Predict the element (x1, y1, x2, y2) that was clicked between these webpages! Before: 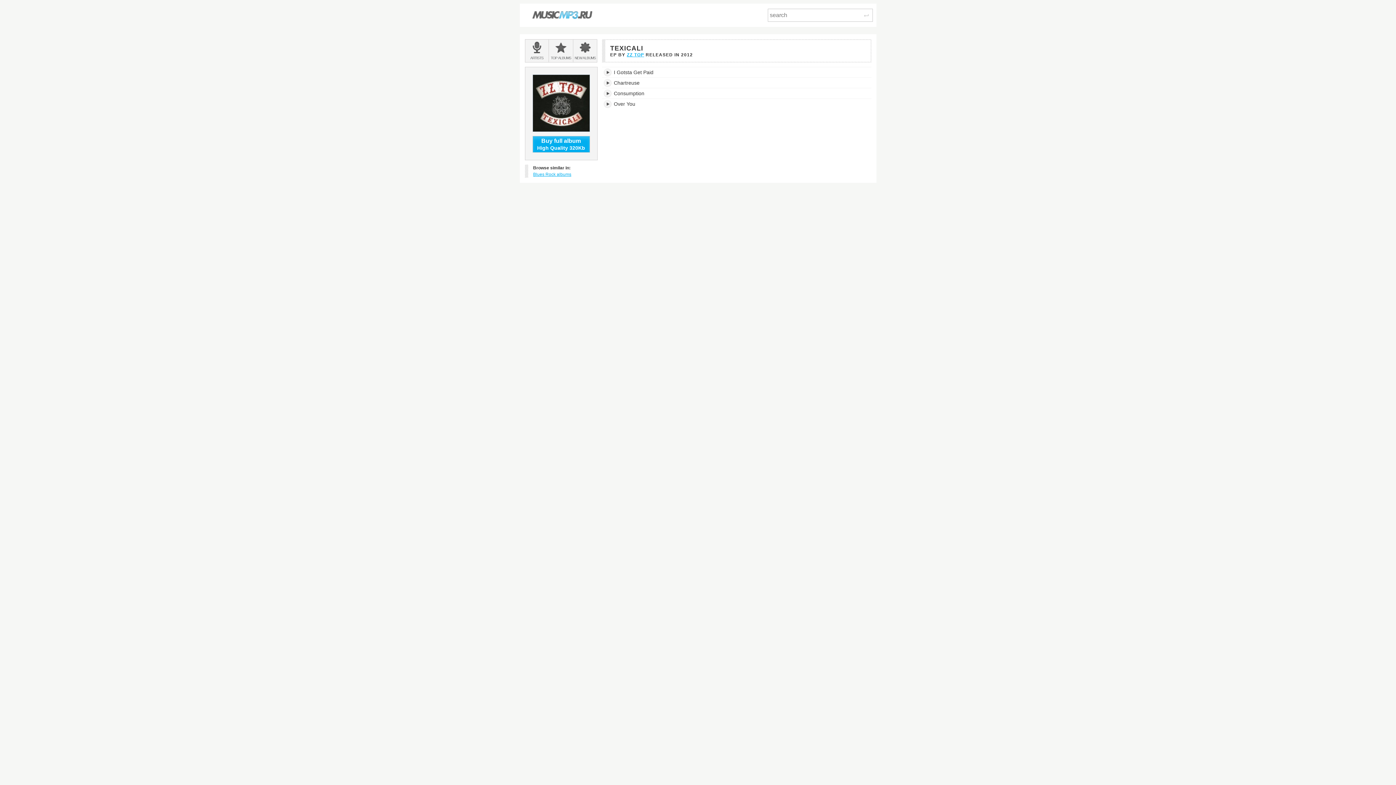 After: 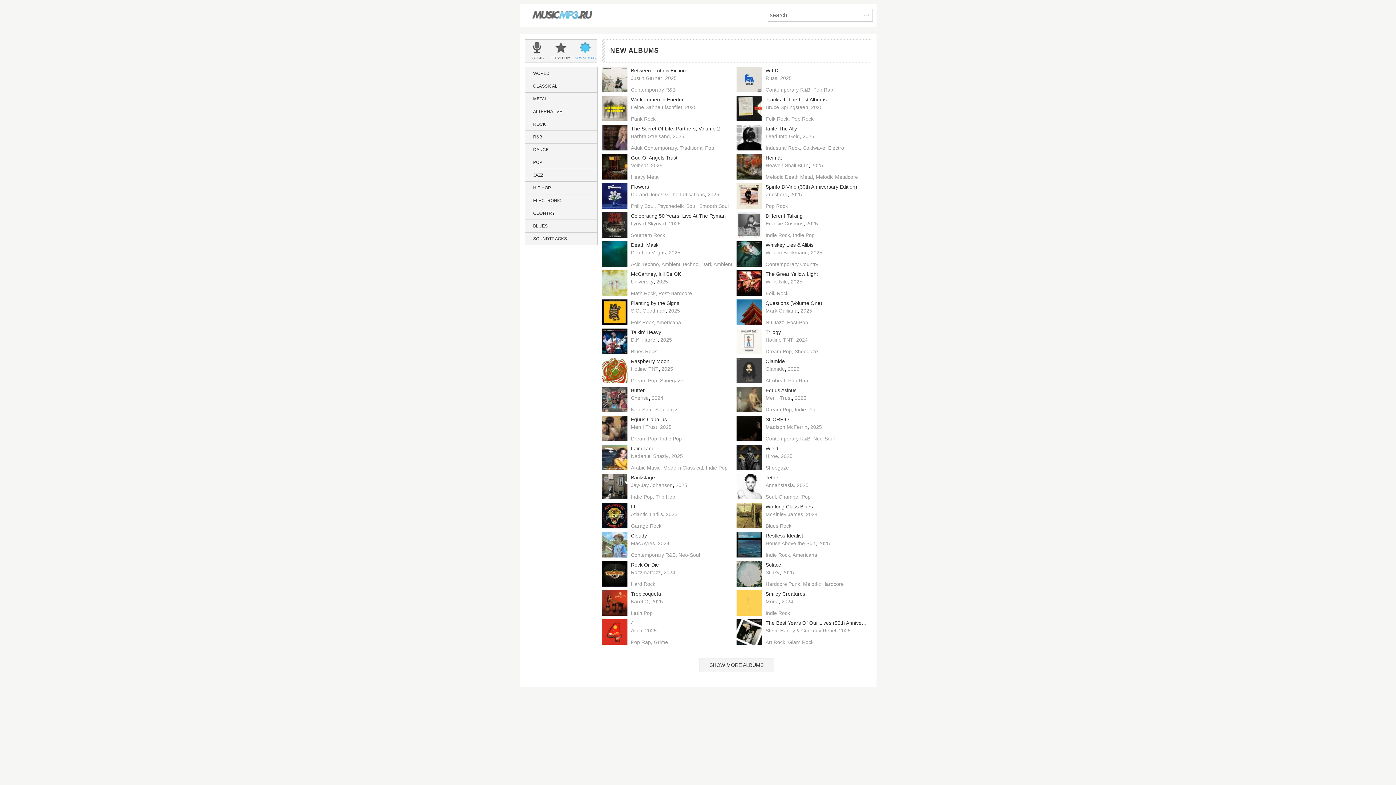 Action: bbox: (573, 39, 597, 62) label: NEW 
ALBUMS